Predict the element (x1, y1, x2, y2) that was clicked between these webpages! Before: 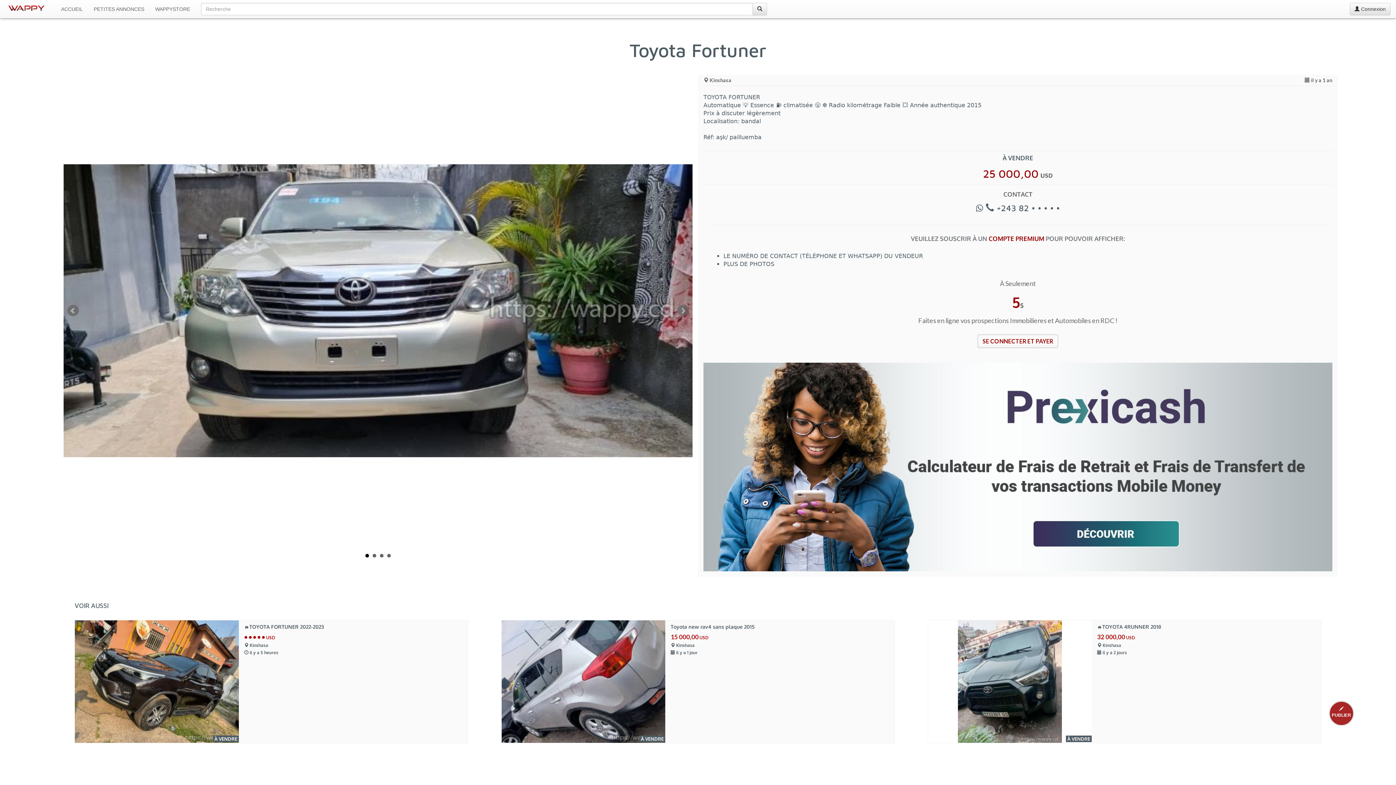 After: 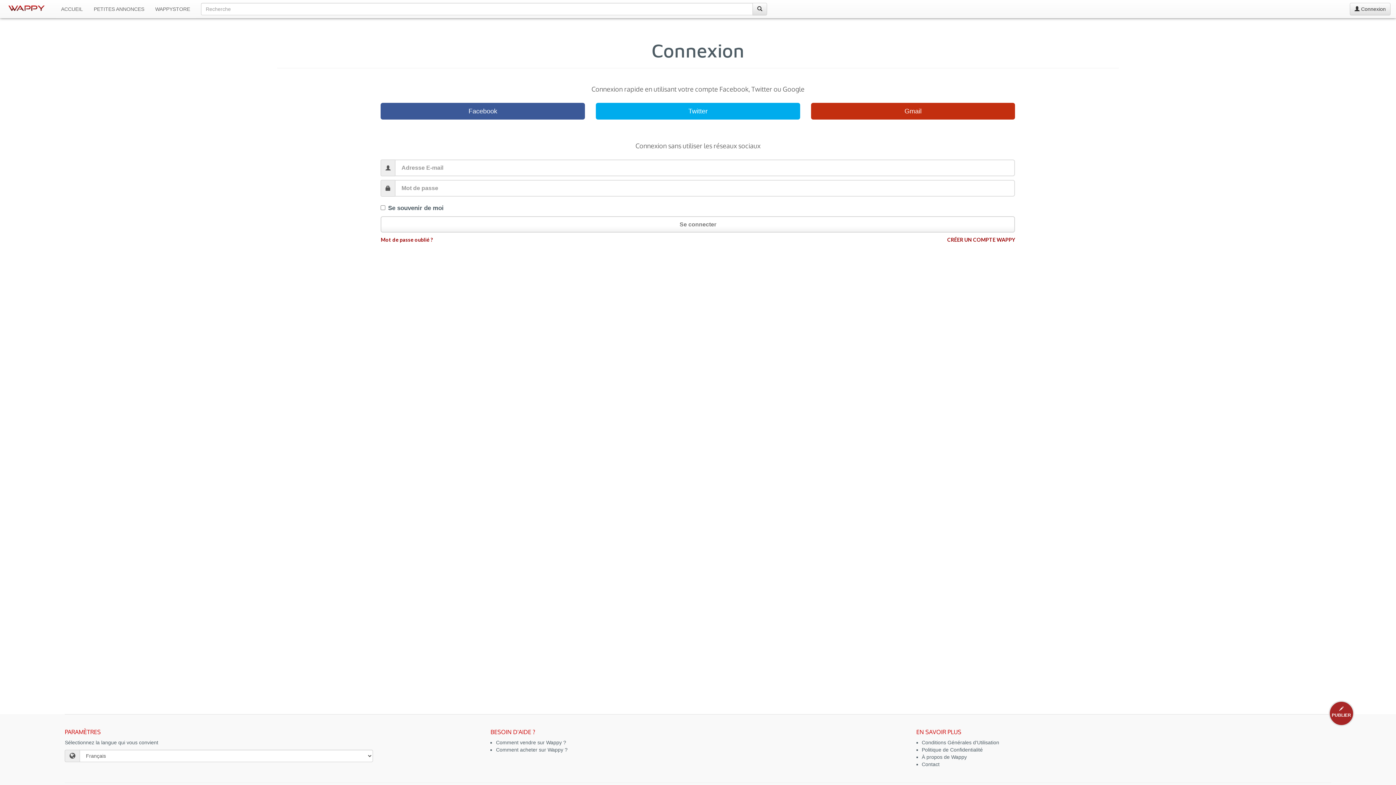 Action: label:  Connexion bbox: (1350, 2, 1390, 15)